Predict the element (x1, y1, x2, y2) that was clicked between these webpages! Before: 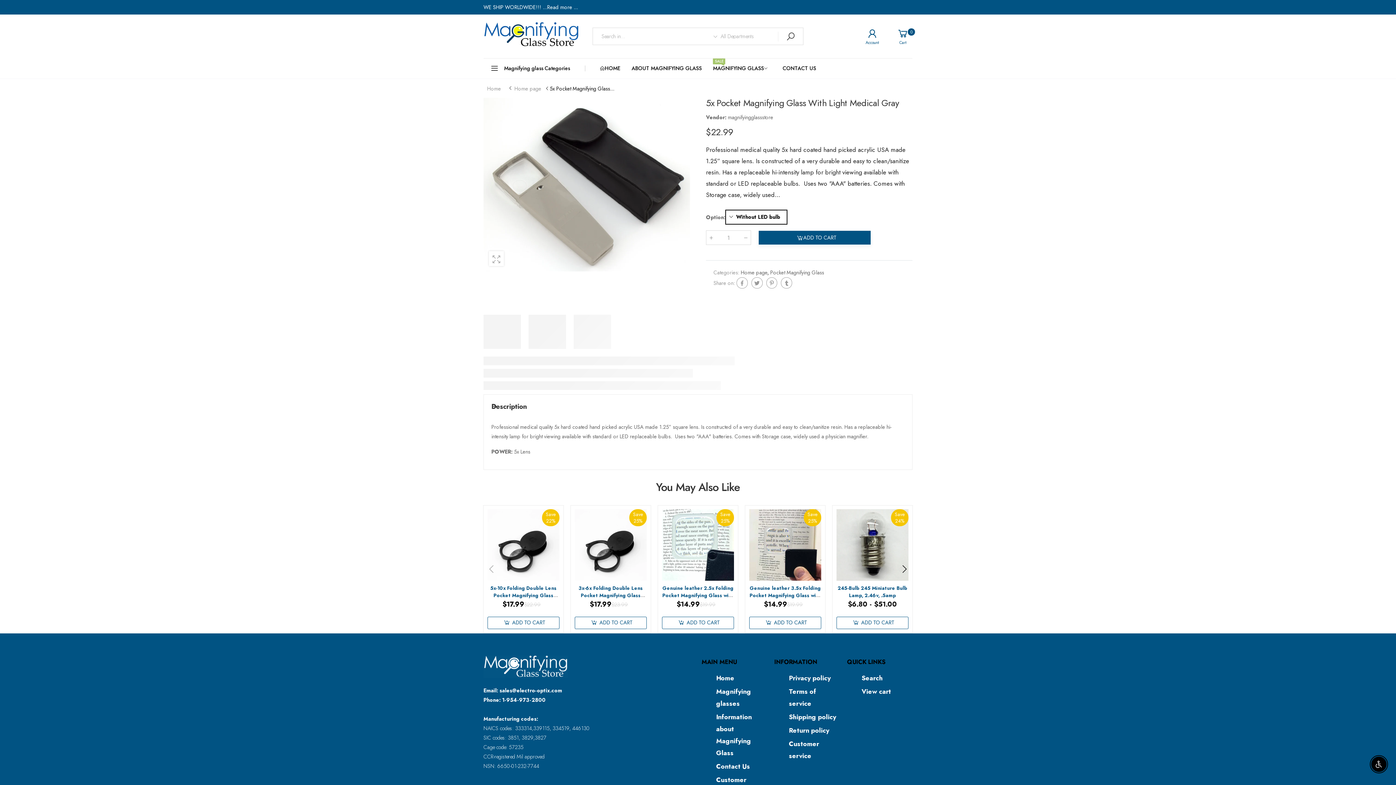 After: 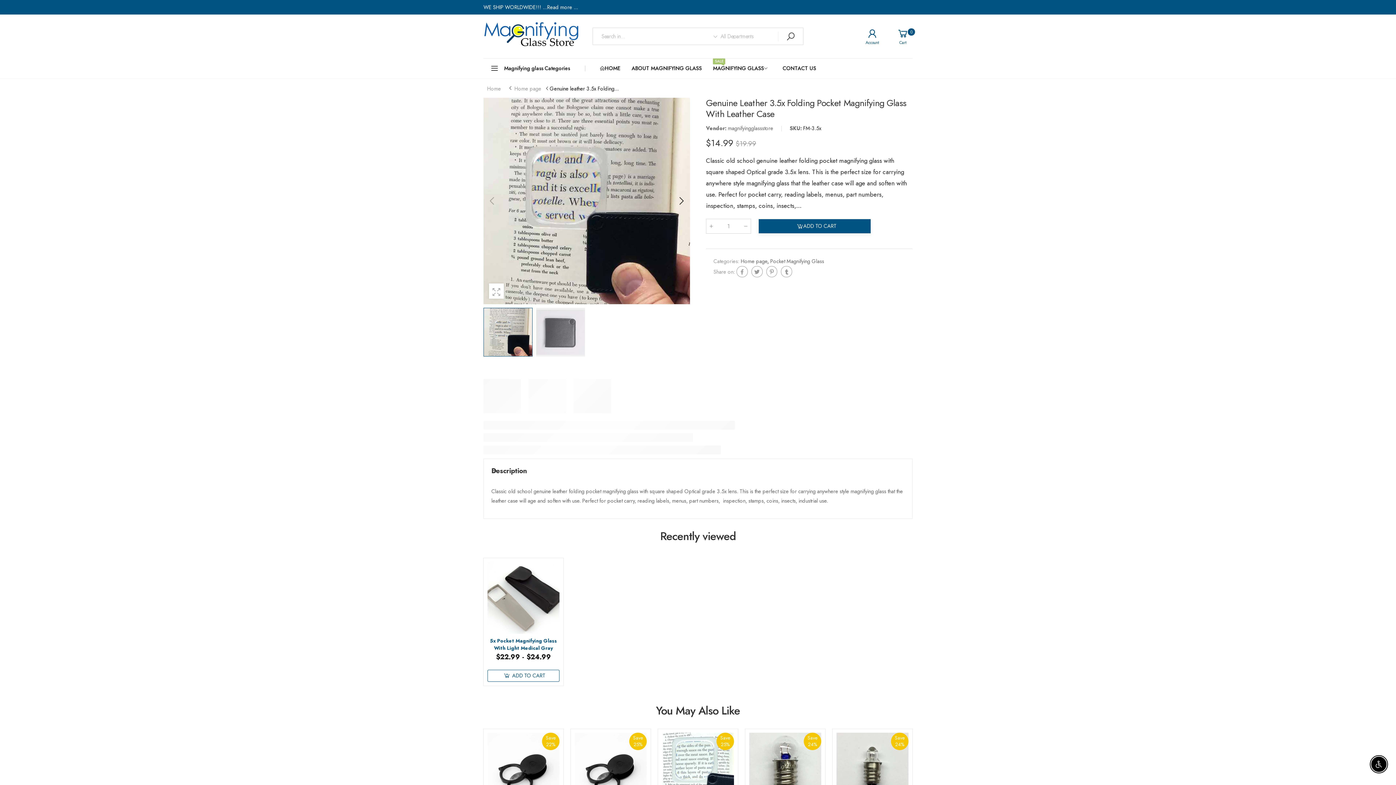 Action: bbox: (749, 584, 821, 606) label: Genuine leather 3.5x Folding Pocket Magnifying Glass with leather case